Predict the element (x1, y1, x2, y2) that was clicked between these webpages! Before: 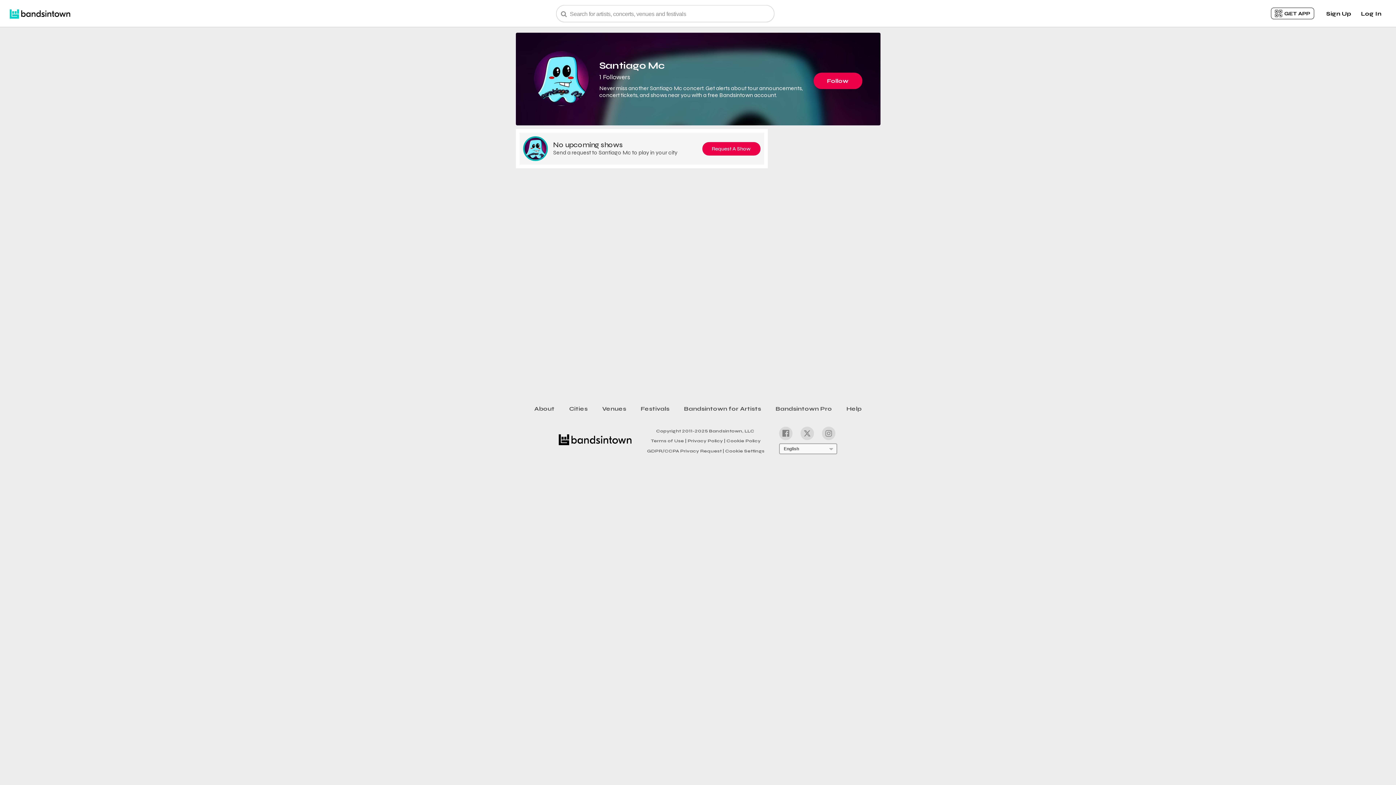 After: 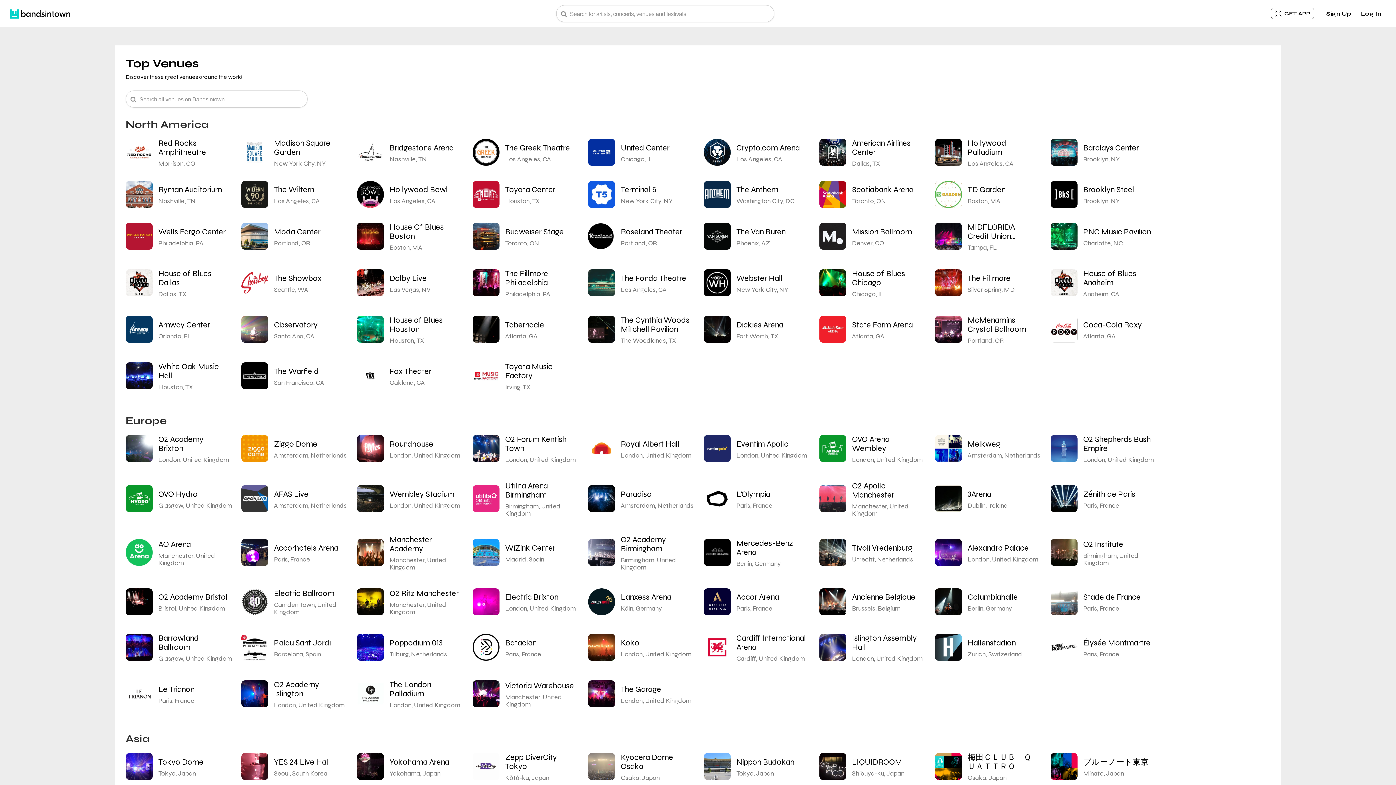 Action: label: Venues bbox: (595, 402, 633, 415)